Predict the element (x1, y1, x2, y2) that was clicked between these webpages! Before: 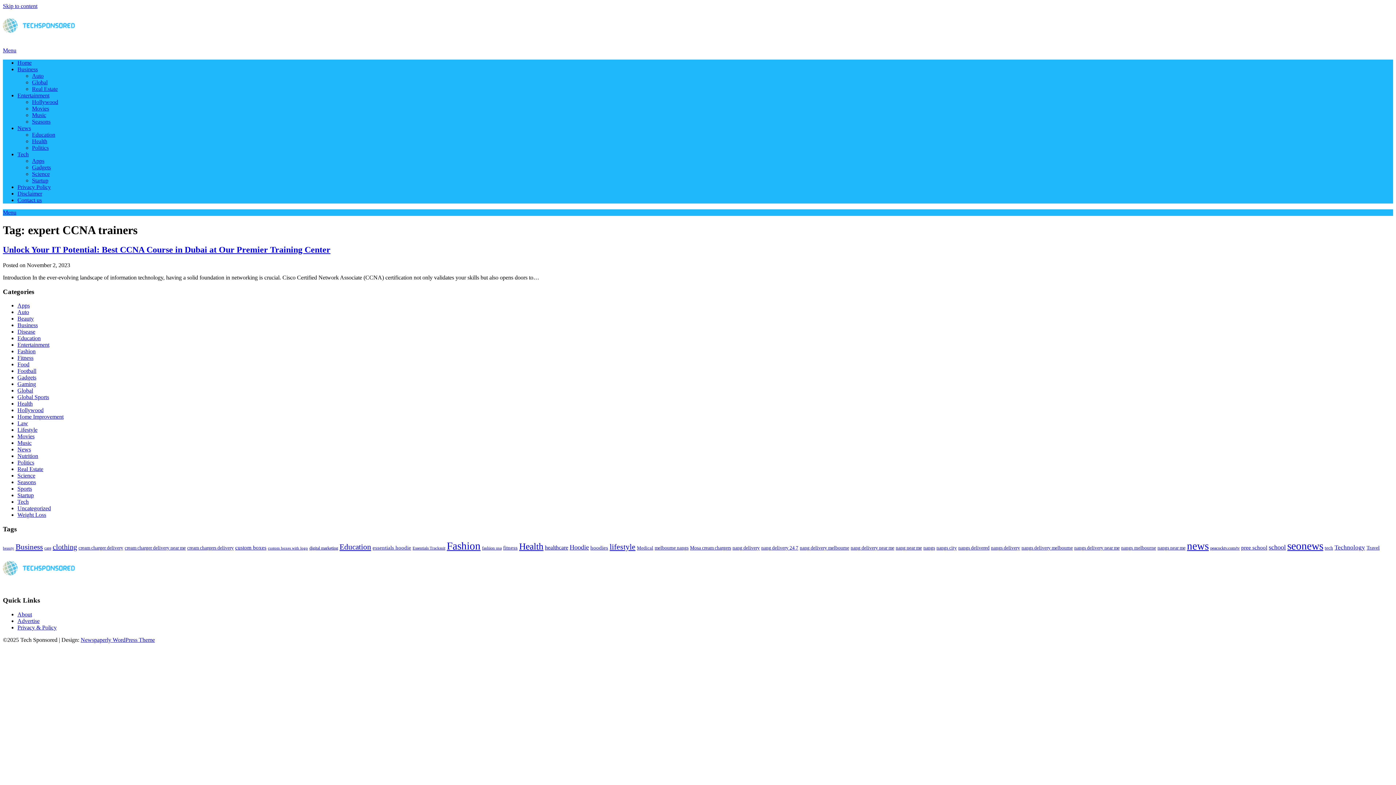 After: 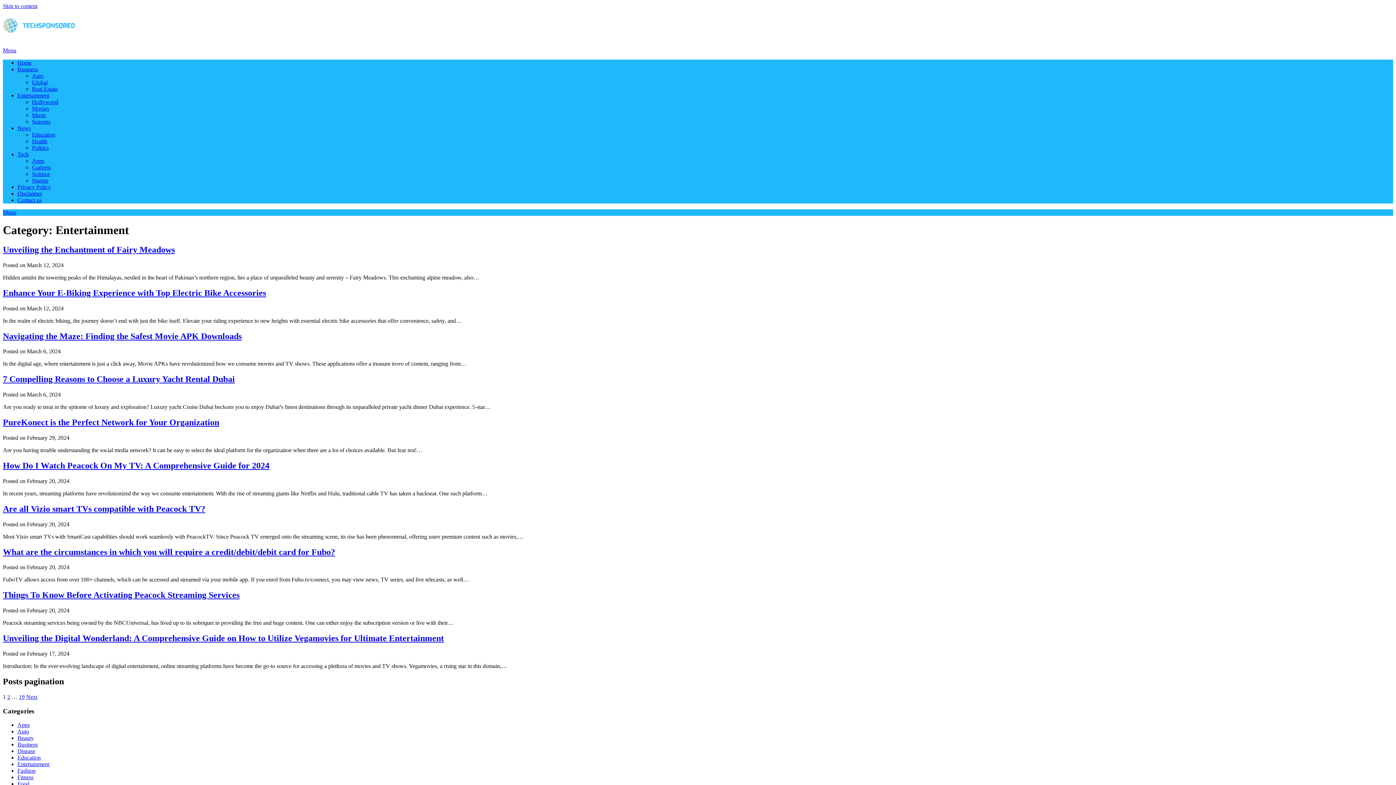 Action: bbox: (17, 341, 49, 348) label: Entertainment